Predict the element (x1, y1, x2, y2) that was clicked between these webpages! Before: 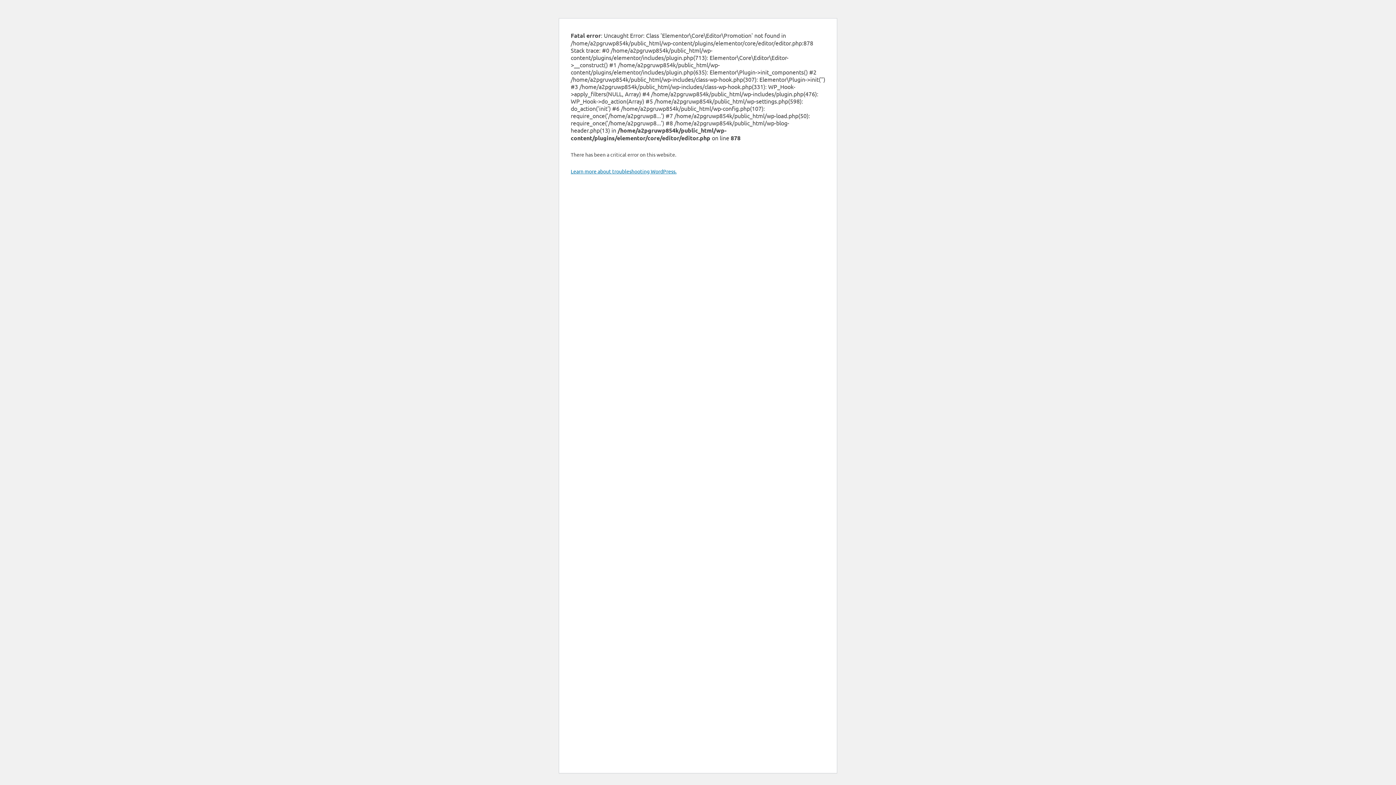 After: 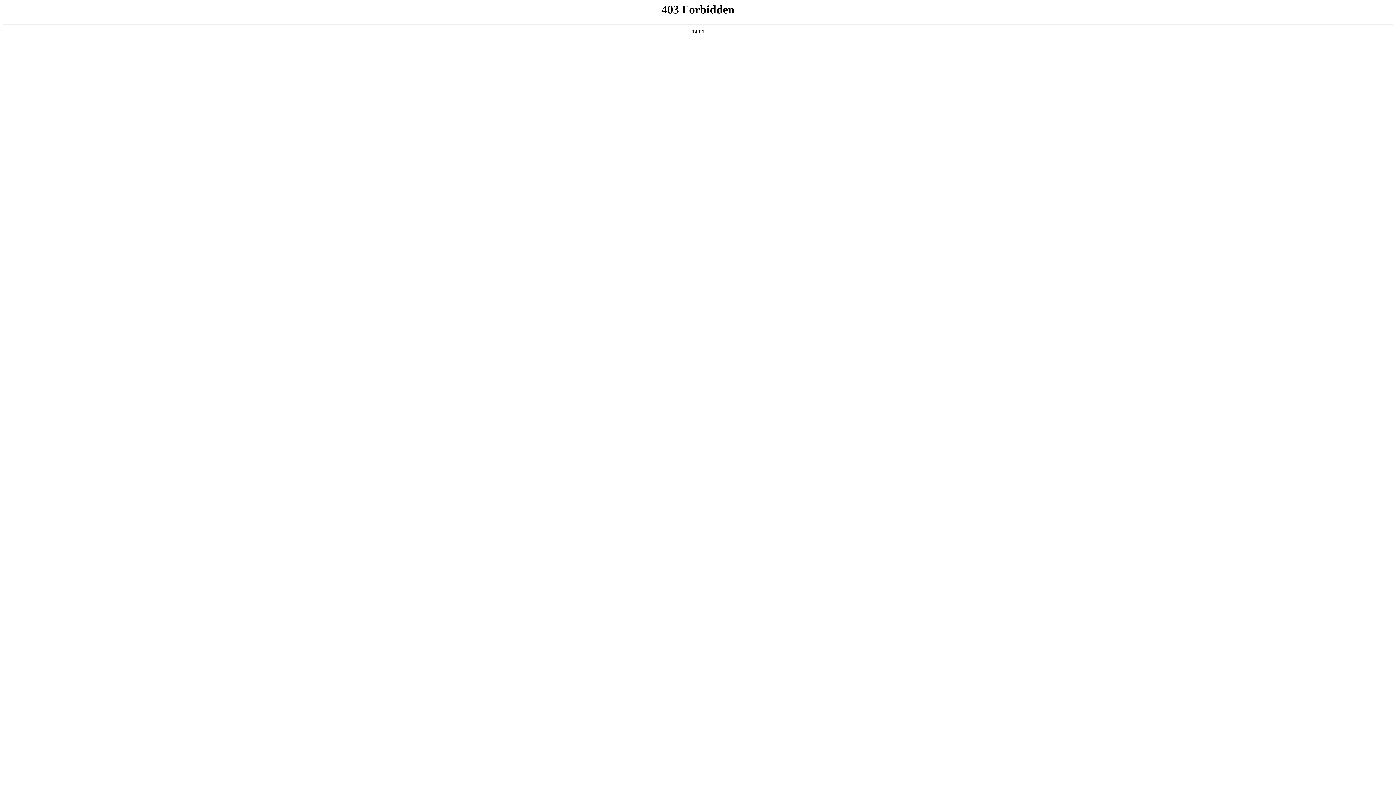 Action: bbox: (570, 168, 676, 174) label: Learn more about troubleshooting WordPress.